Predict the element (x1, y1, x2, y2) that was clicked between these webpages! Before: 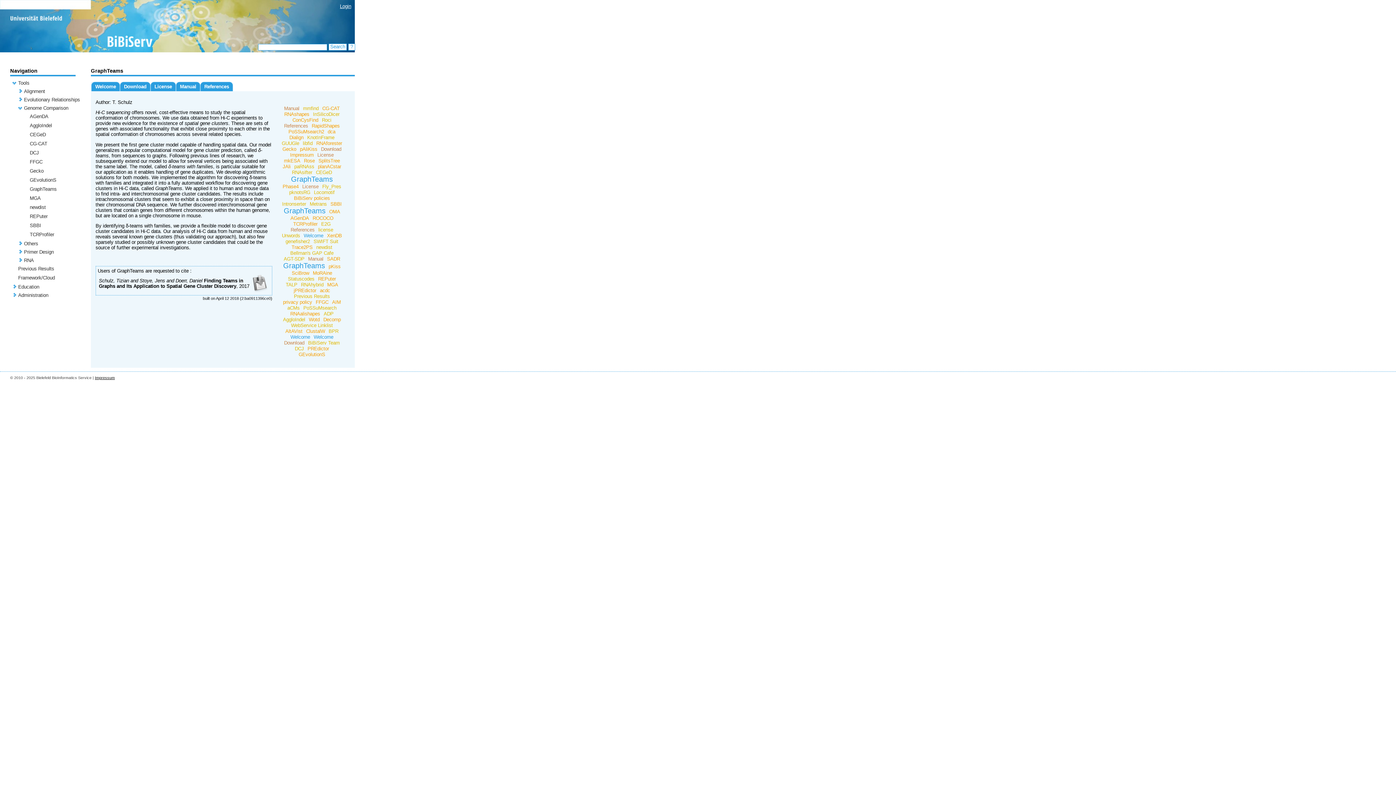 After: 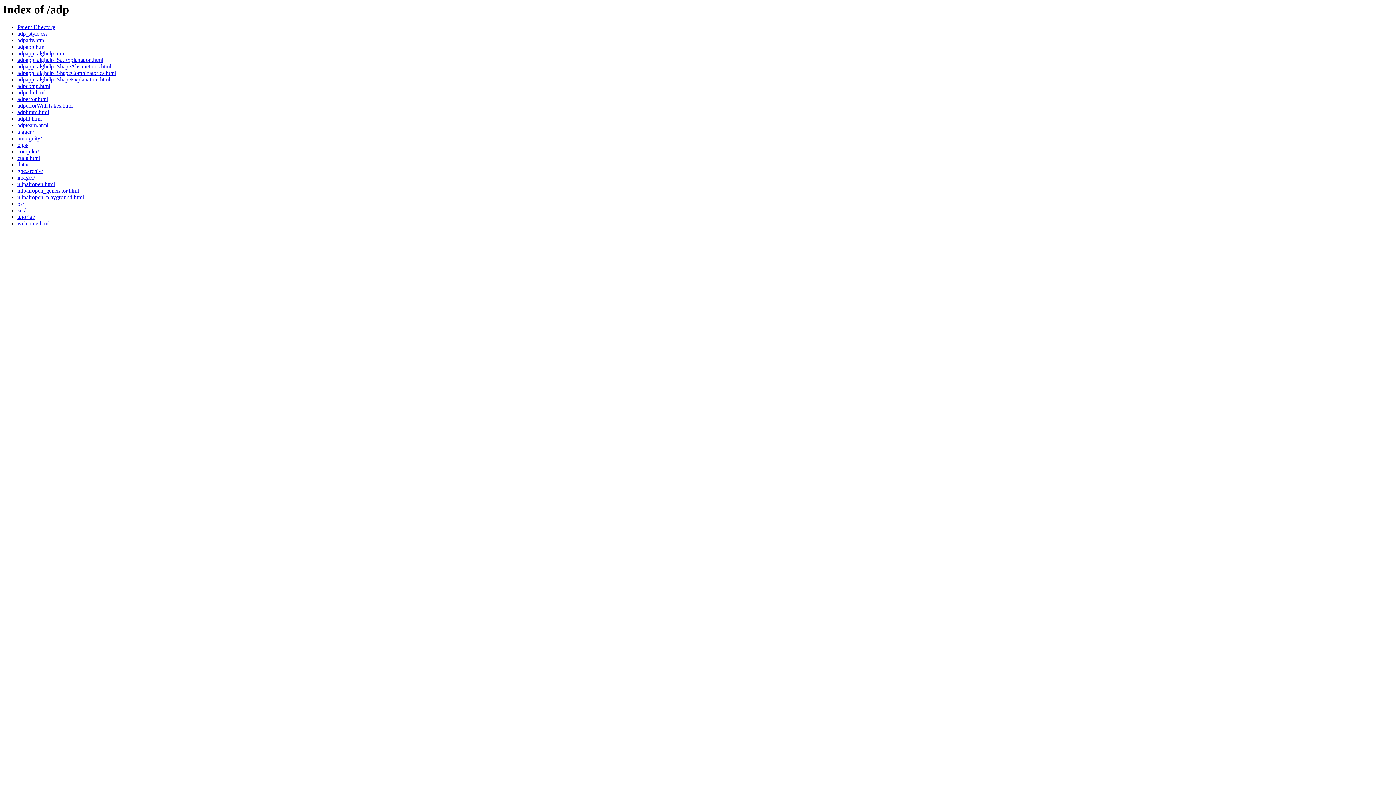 Action: bbox: (322, 311, 335, 316) label: ADP